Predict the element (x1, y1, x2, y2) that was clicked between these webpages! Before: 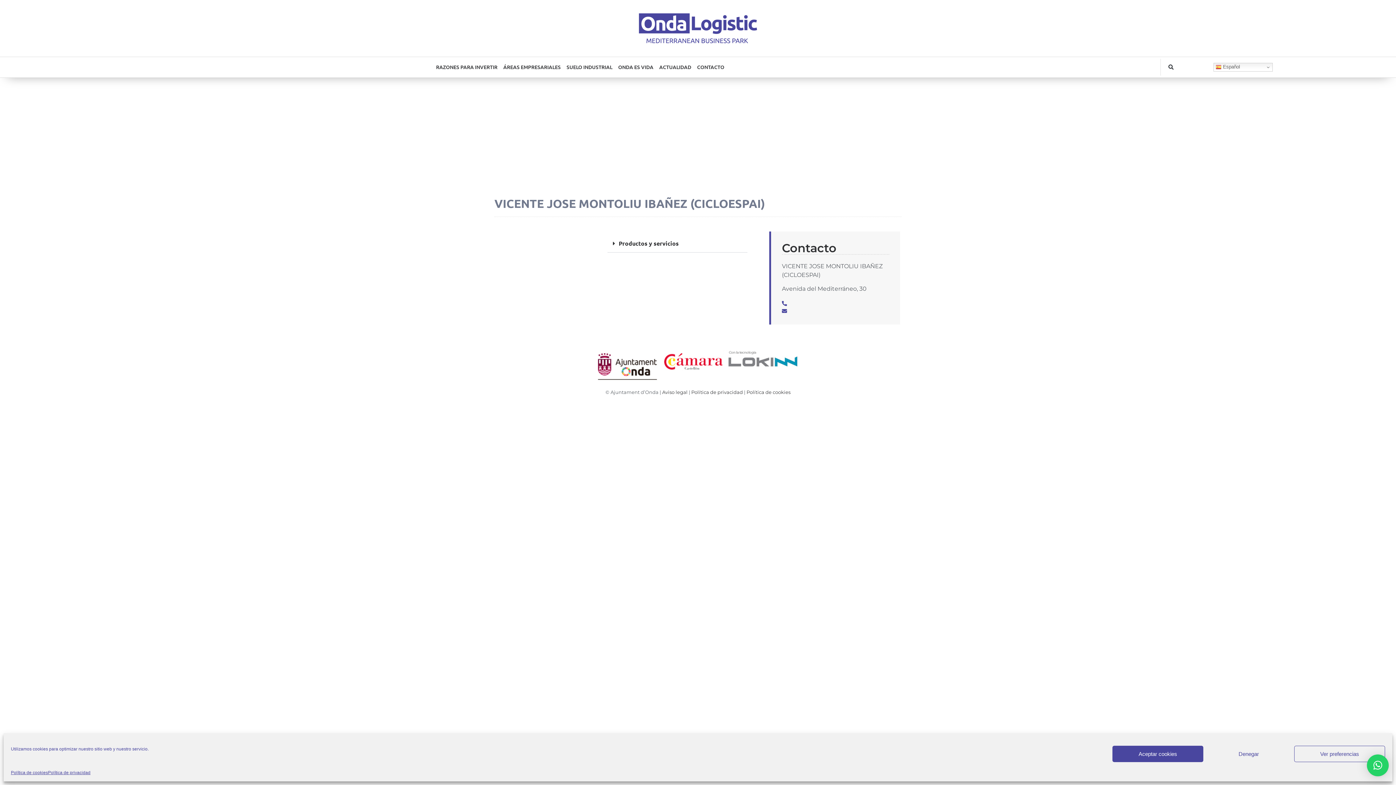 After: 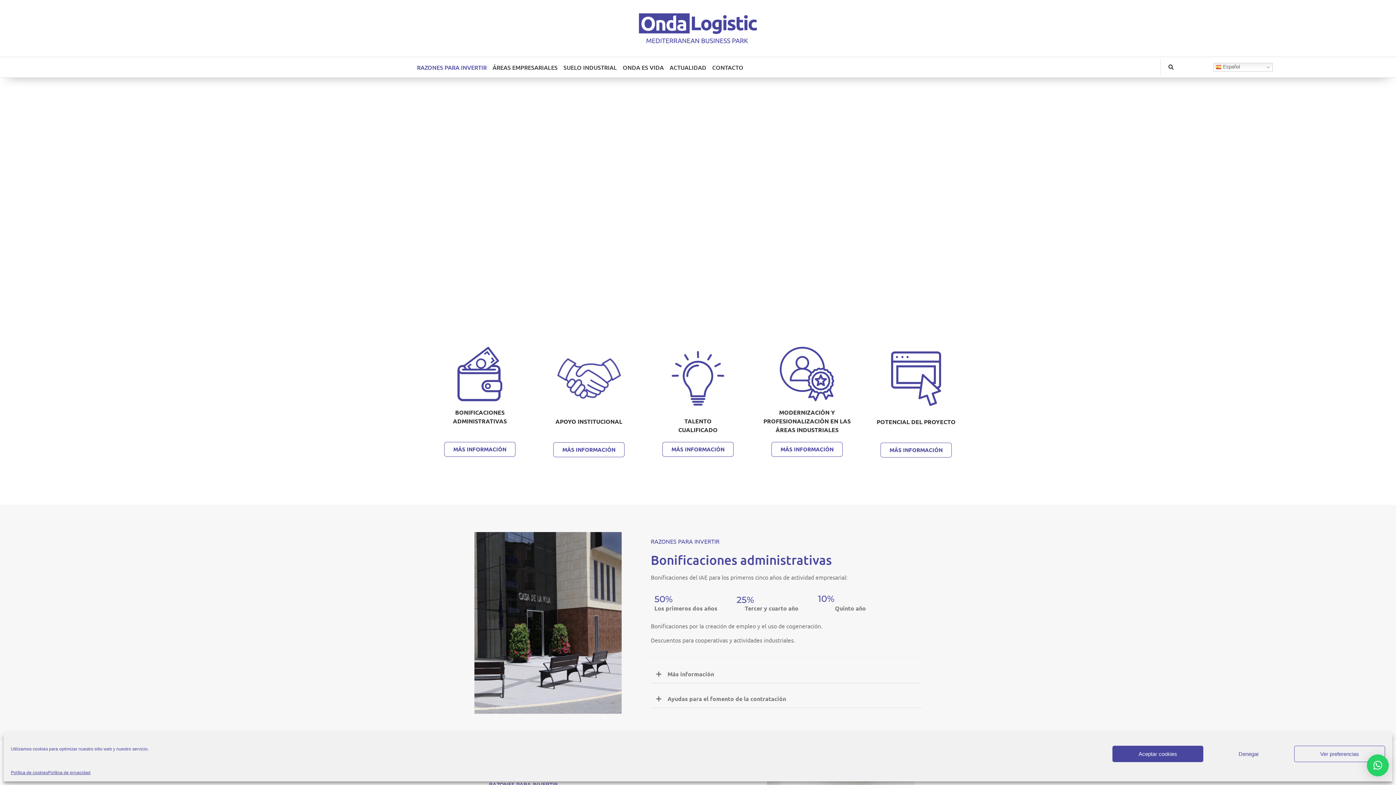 Action: label: RAZONES PARA INVERTIR bbox: (433, 58, 500, 75)